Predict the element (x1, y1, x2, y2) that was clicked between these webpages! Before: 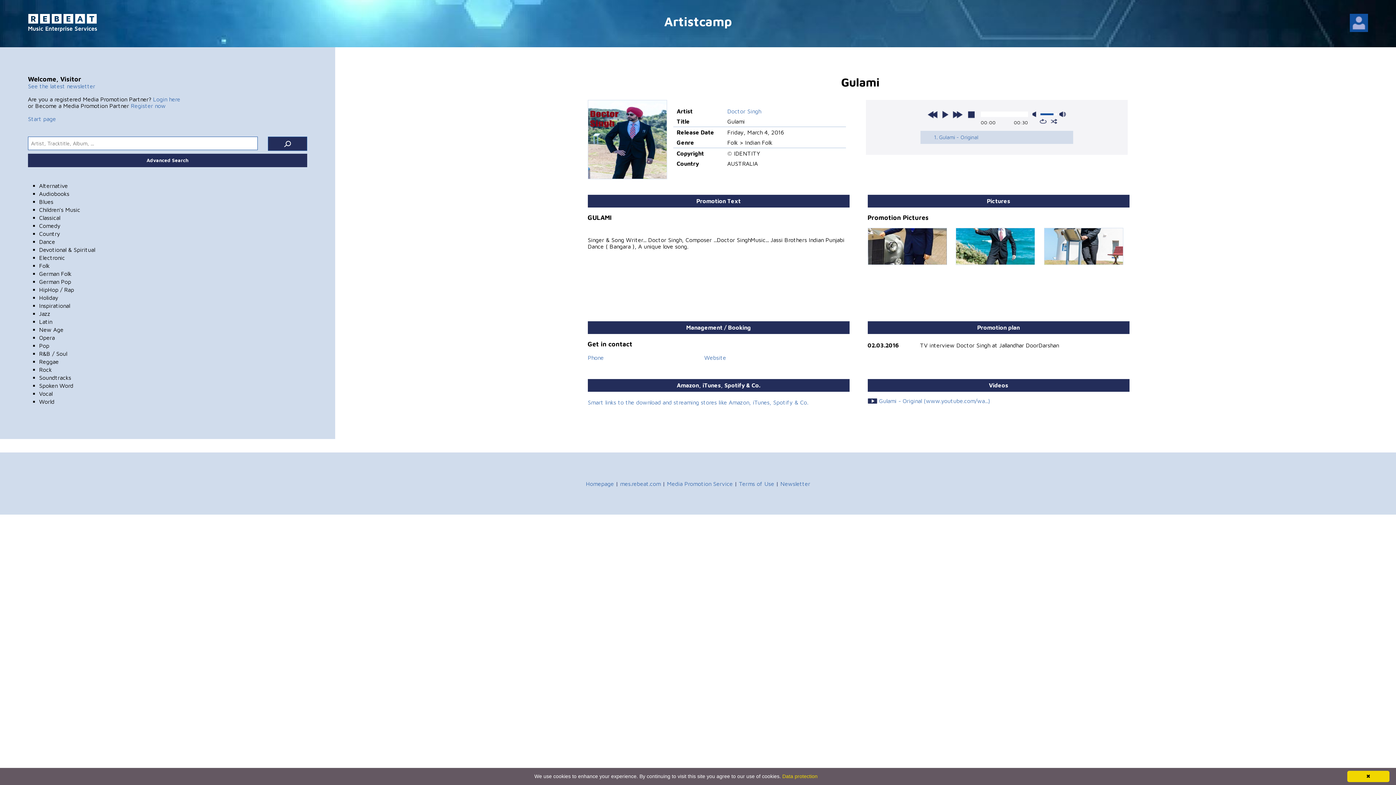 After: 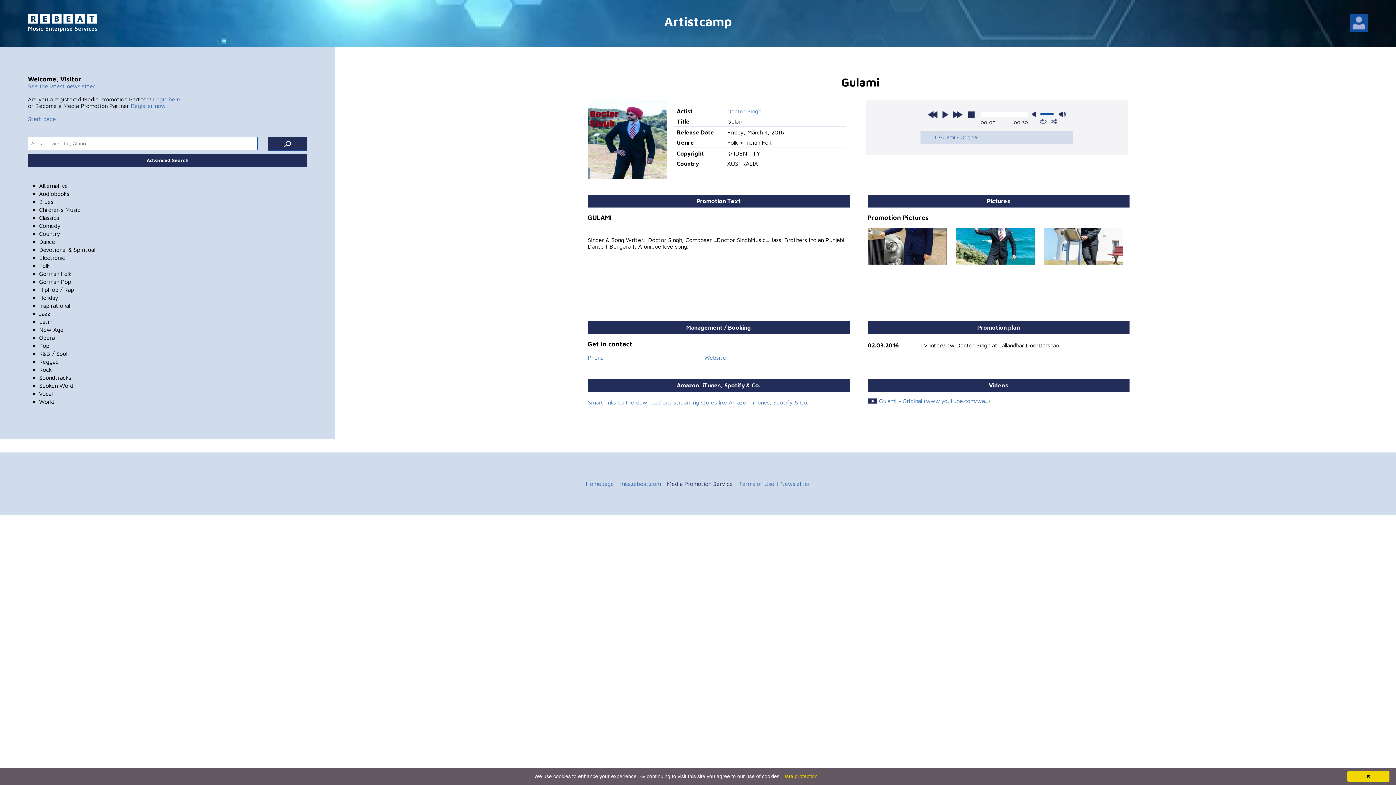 Action: label: Media Promotion Service bbox: (667, 480, 739, 487)